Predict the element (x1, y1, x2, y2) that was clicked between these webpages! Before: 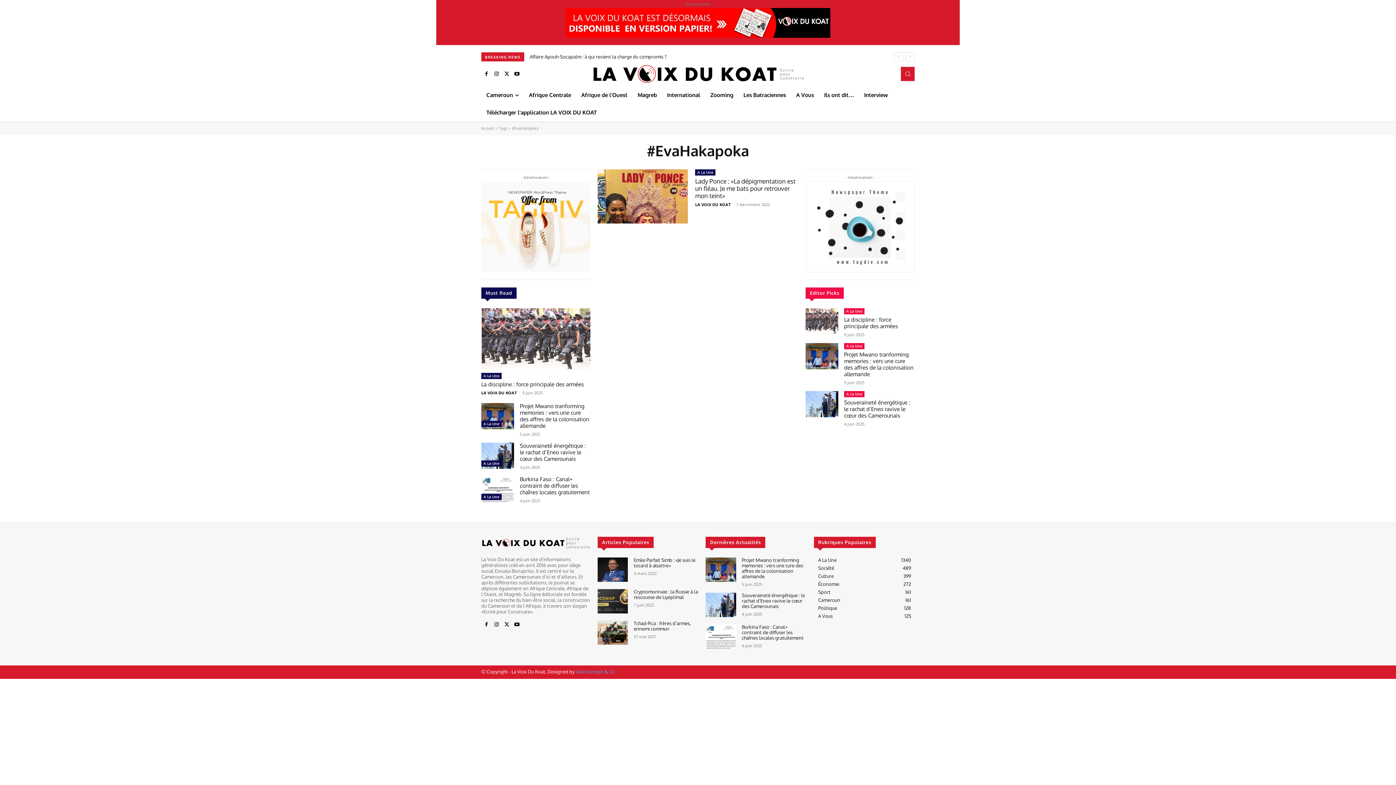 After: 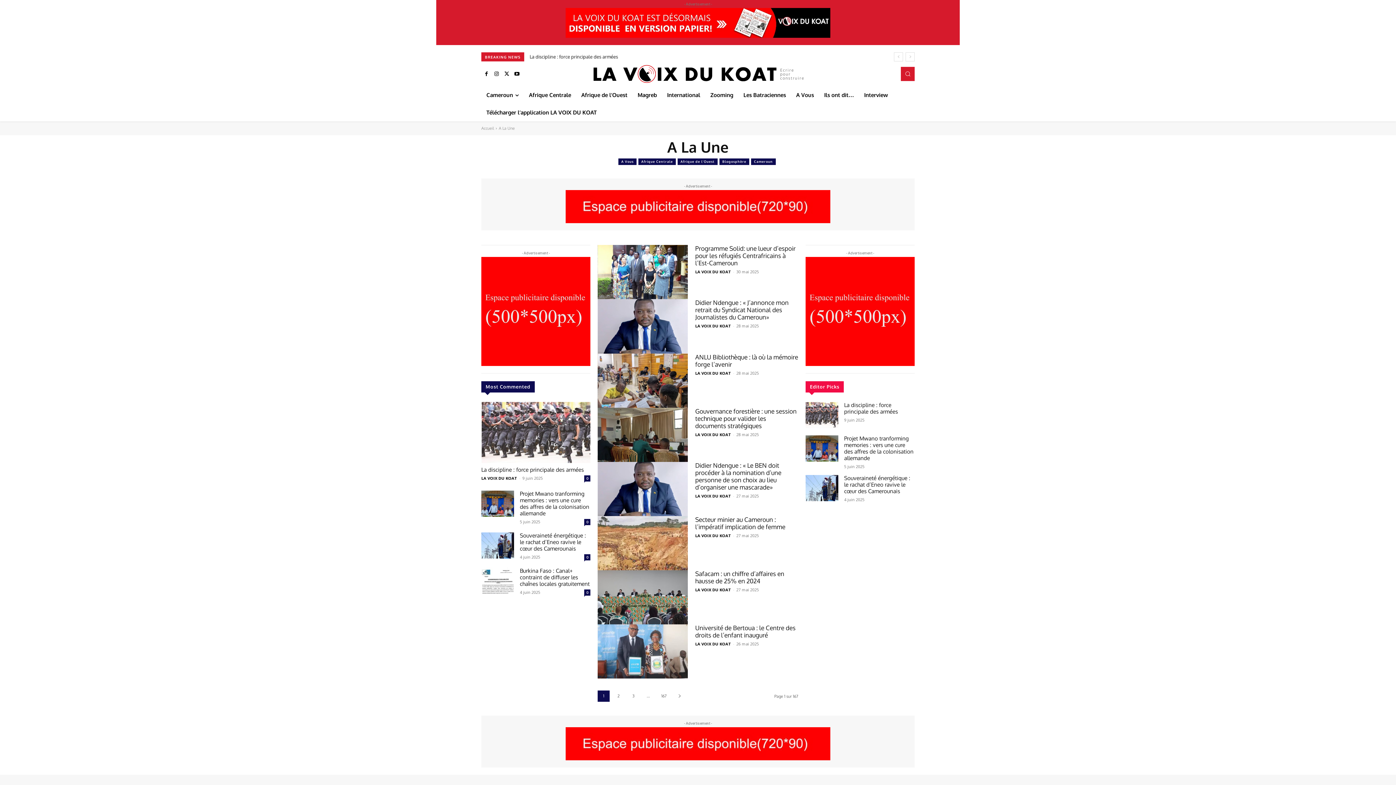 Action: label: A La Une bbox: (481, 494, 501, 500)